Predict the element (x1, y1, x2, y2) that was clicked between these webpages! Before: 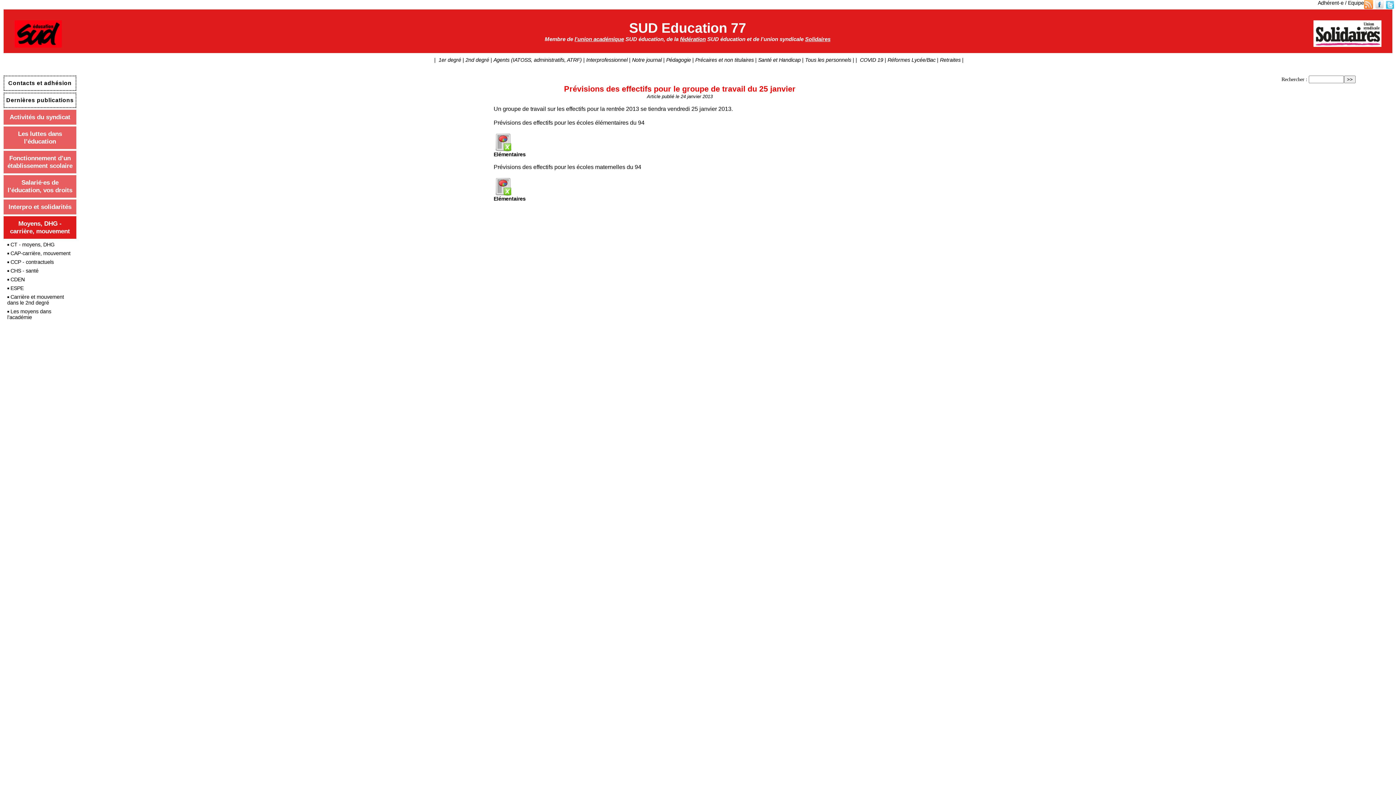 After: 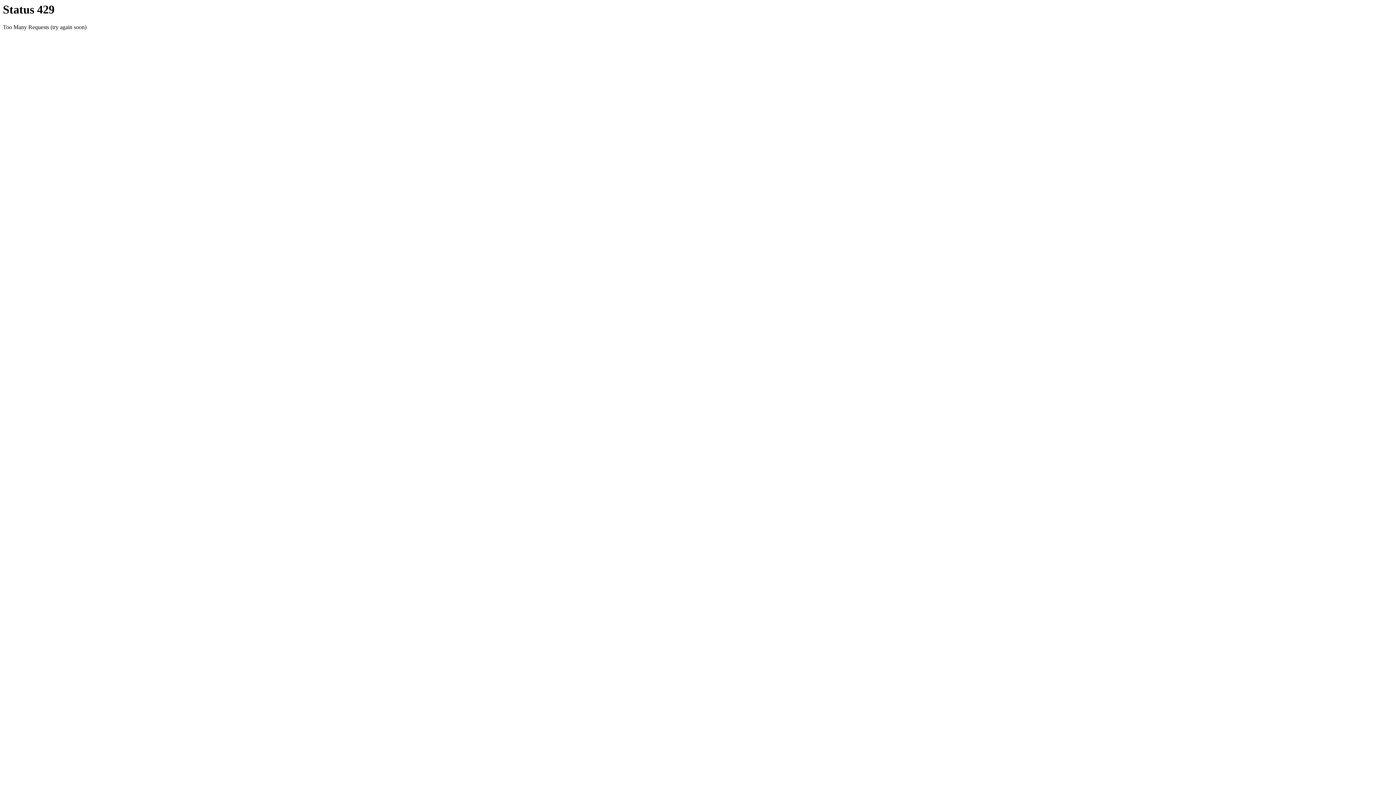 Action: bbox: (940, 57, 960, 62) label: Retraites